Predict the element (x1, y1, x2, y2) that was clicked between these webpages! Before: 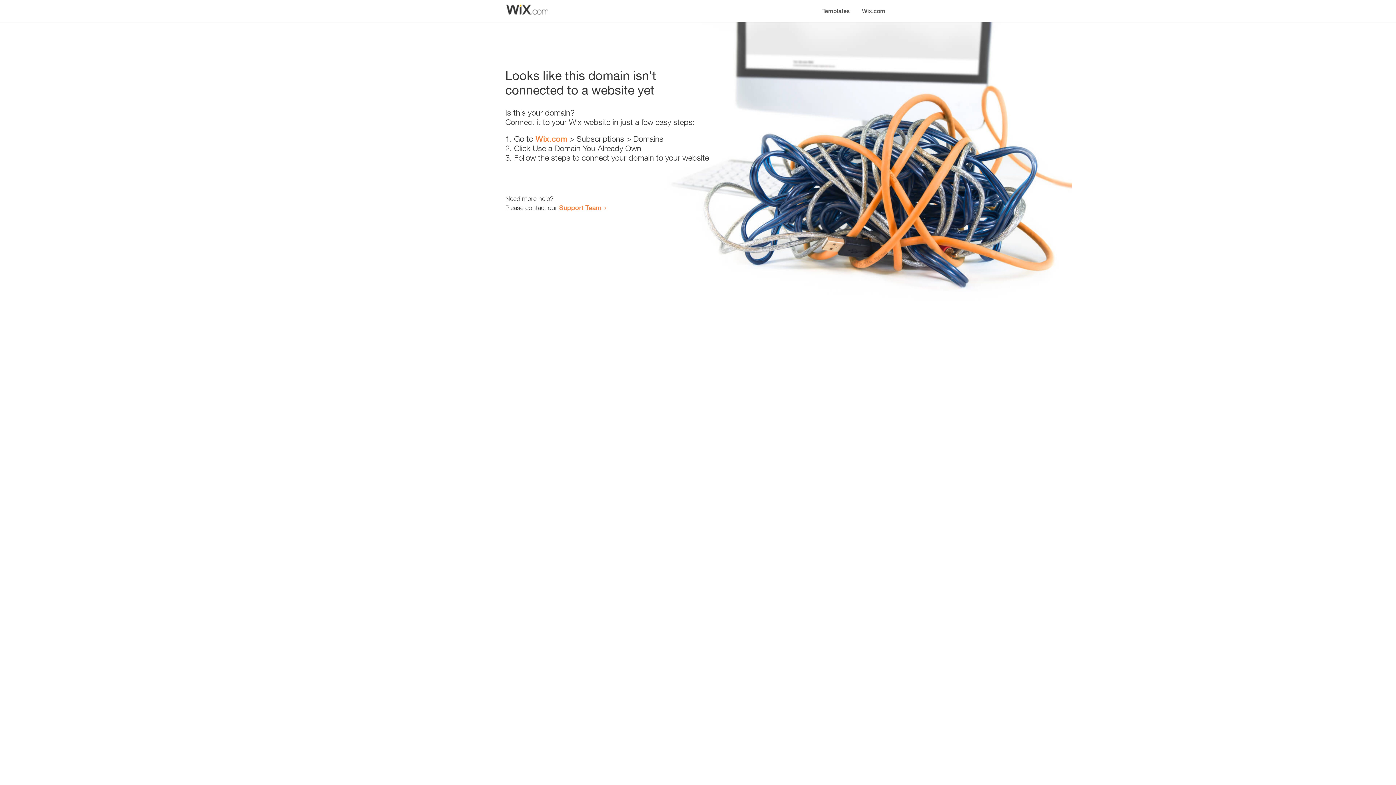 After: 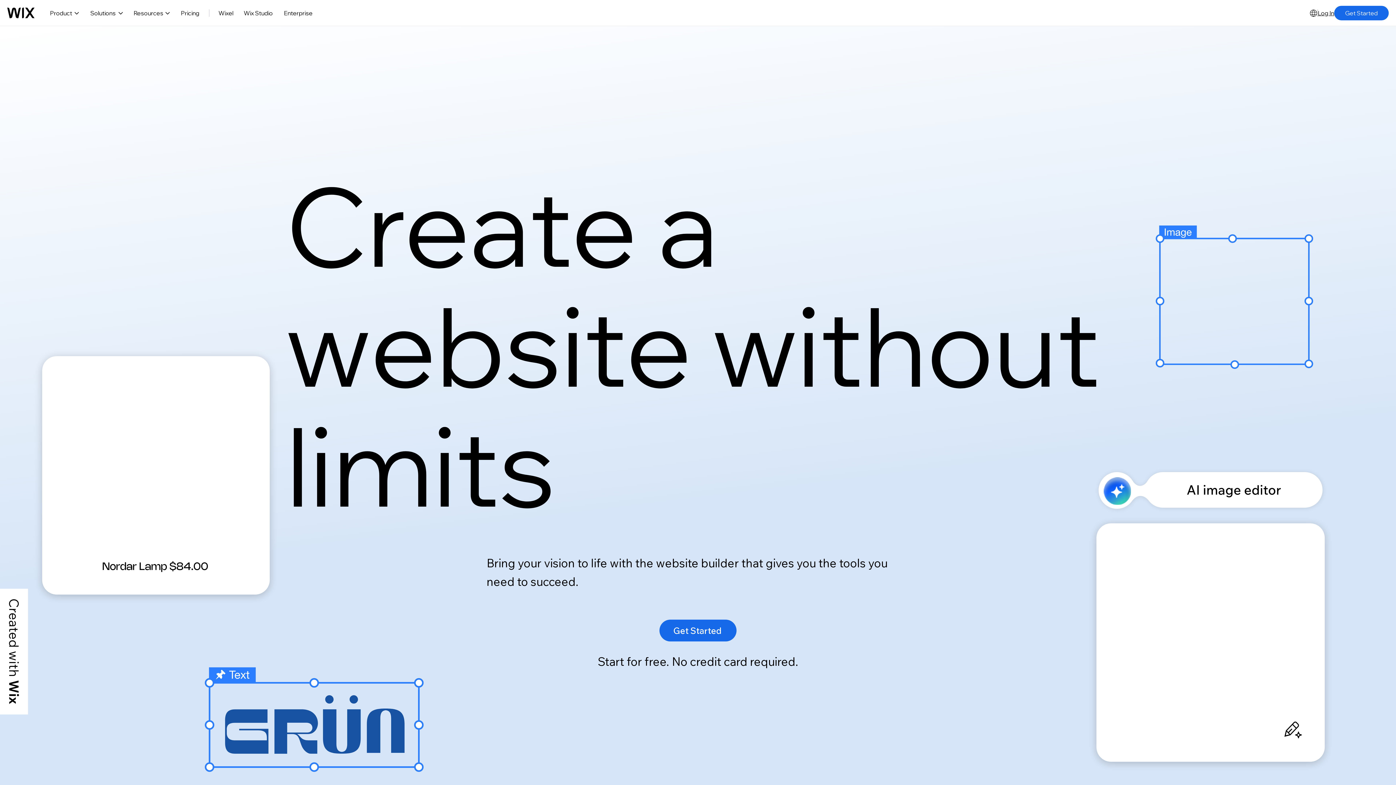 Action: bbox: (535, 134, 567, 143) label: Wix.com